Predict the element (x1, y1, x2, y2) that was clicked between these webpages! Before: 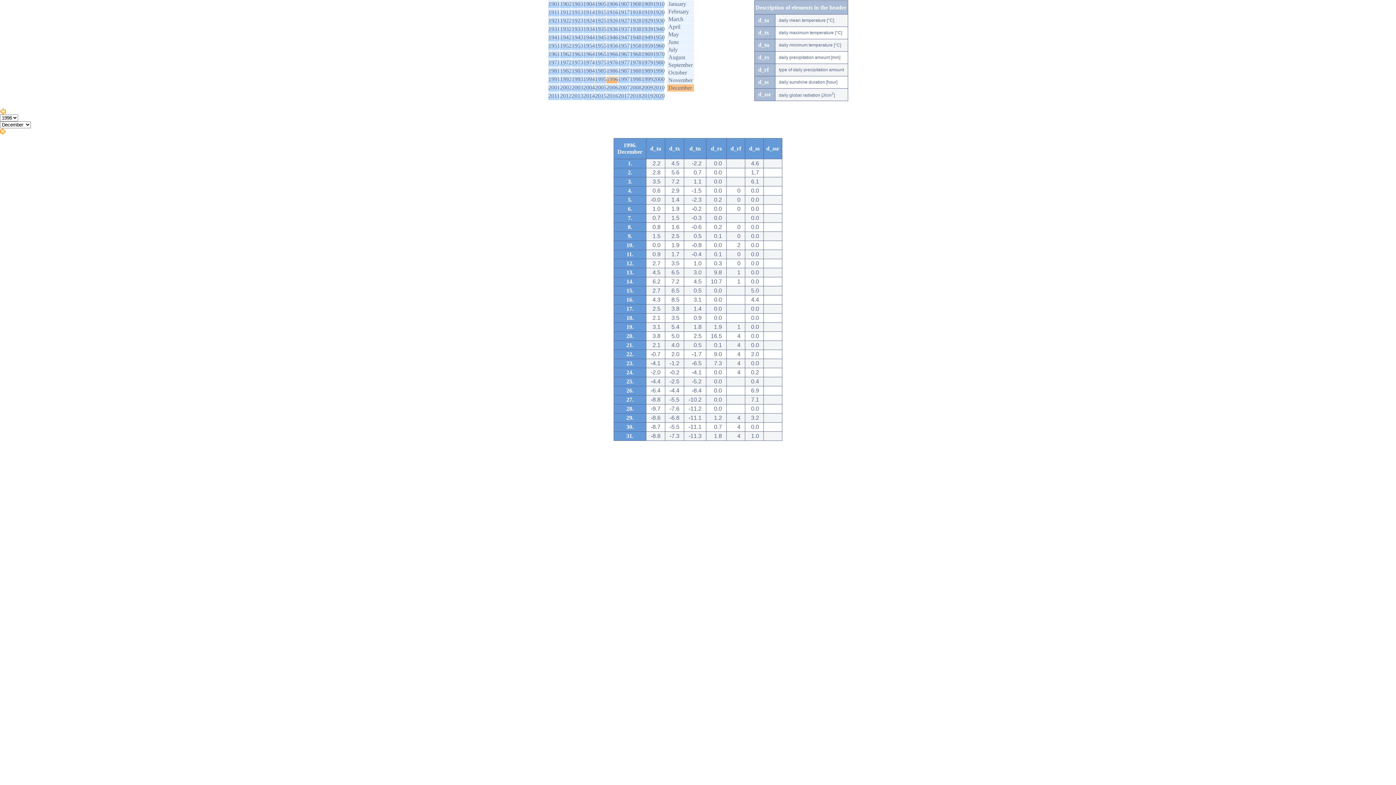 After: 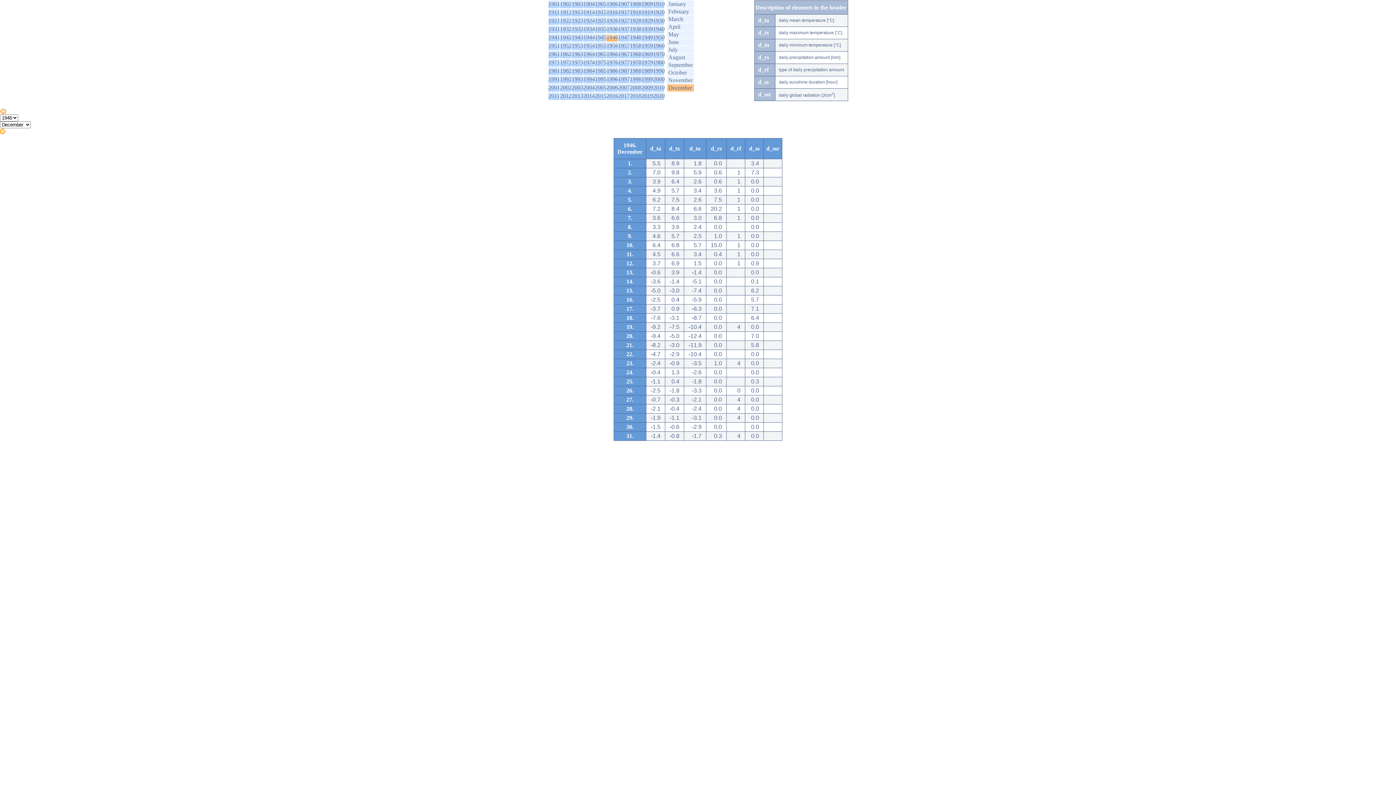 Action: label: 1946 bbox: (606, 34, 618, 40)